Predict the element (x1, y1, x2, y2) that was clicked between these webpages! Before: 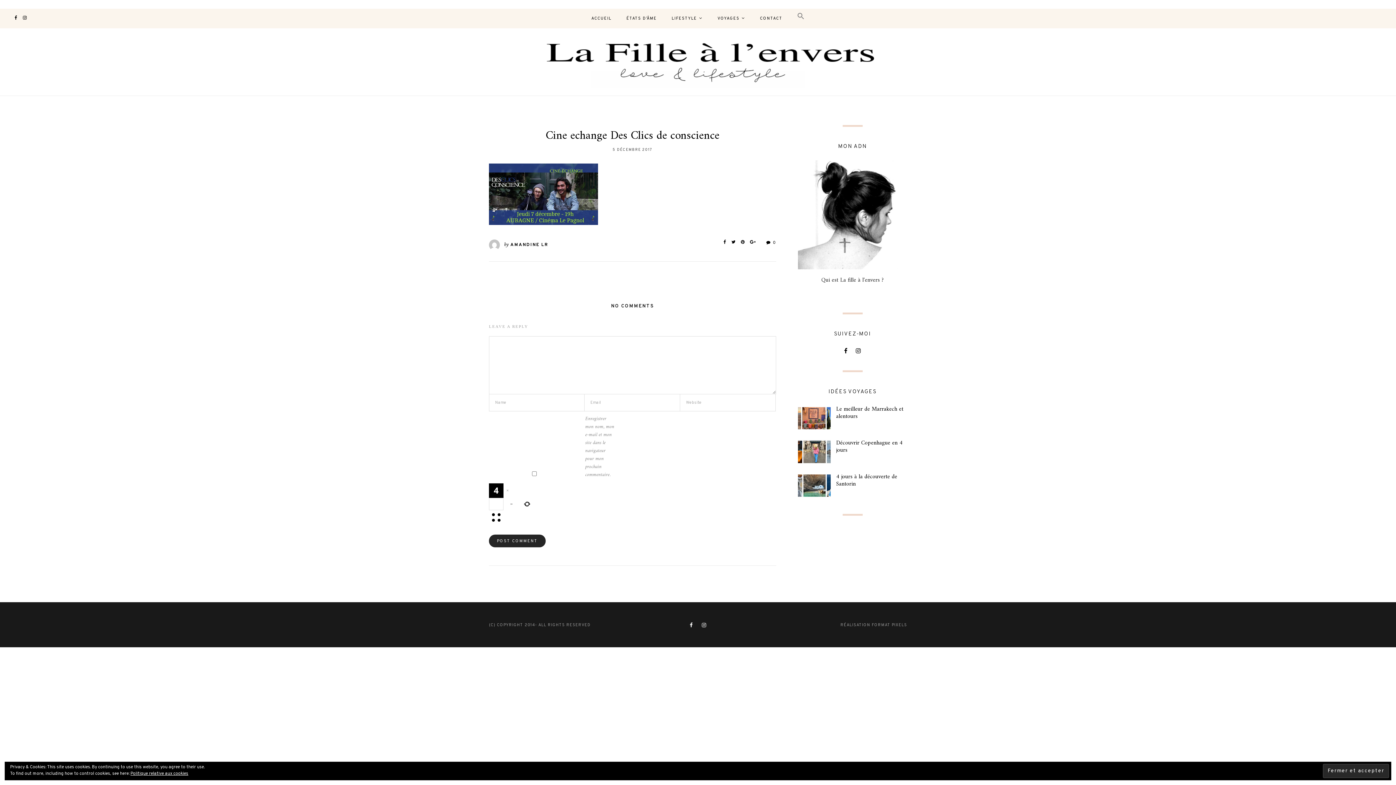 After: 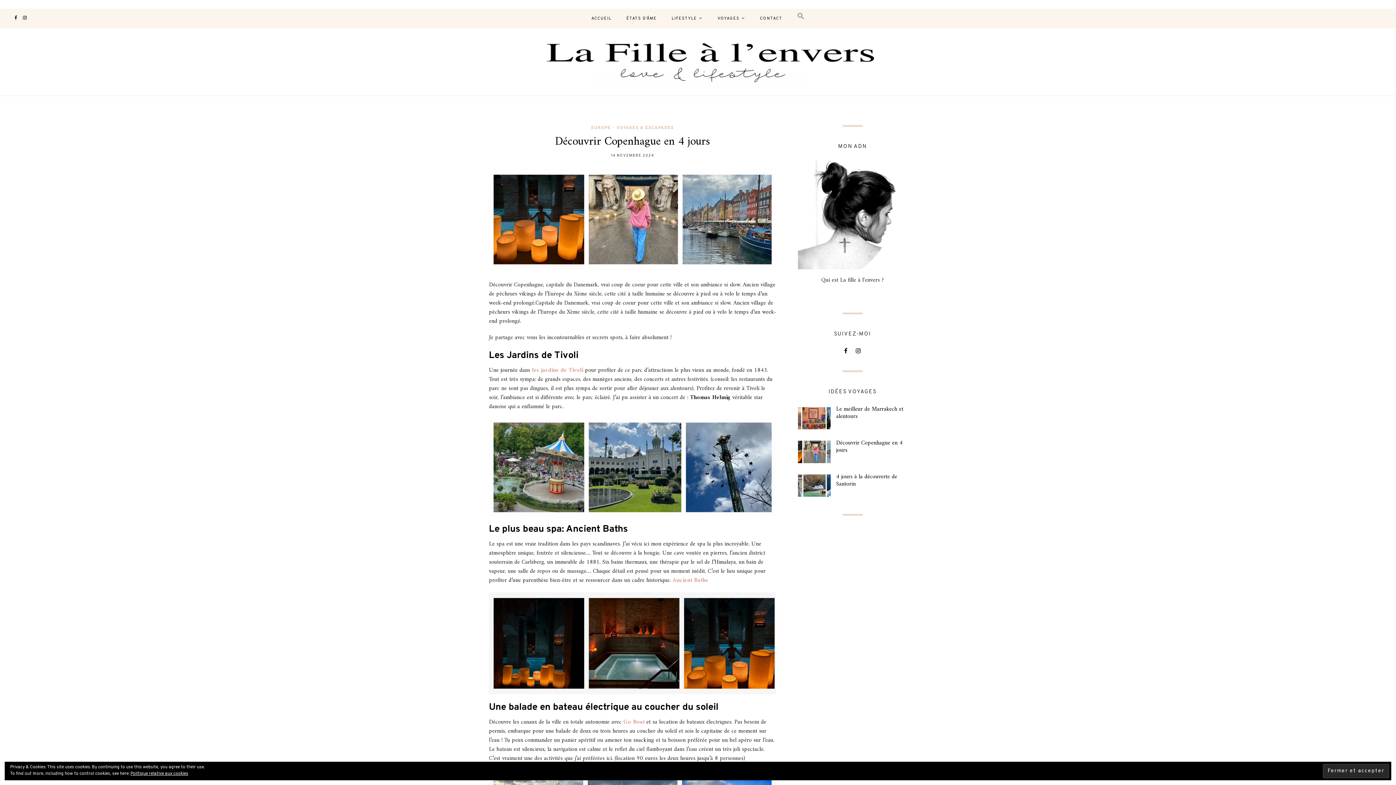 Action: label: Découvrir Copenhague en 4 jours bbox: (836, 438, 902, 455)